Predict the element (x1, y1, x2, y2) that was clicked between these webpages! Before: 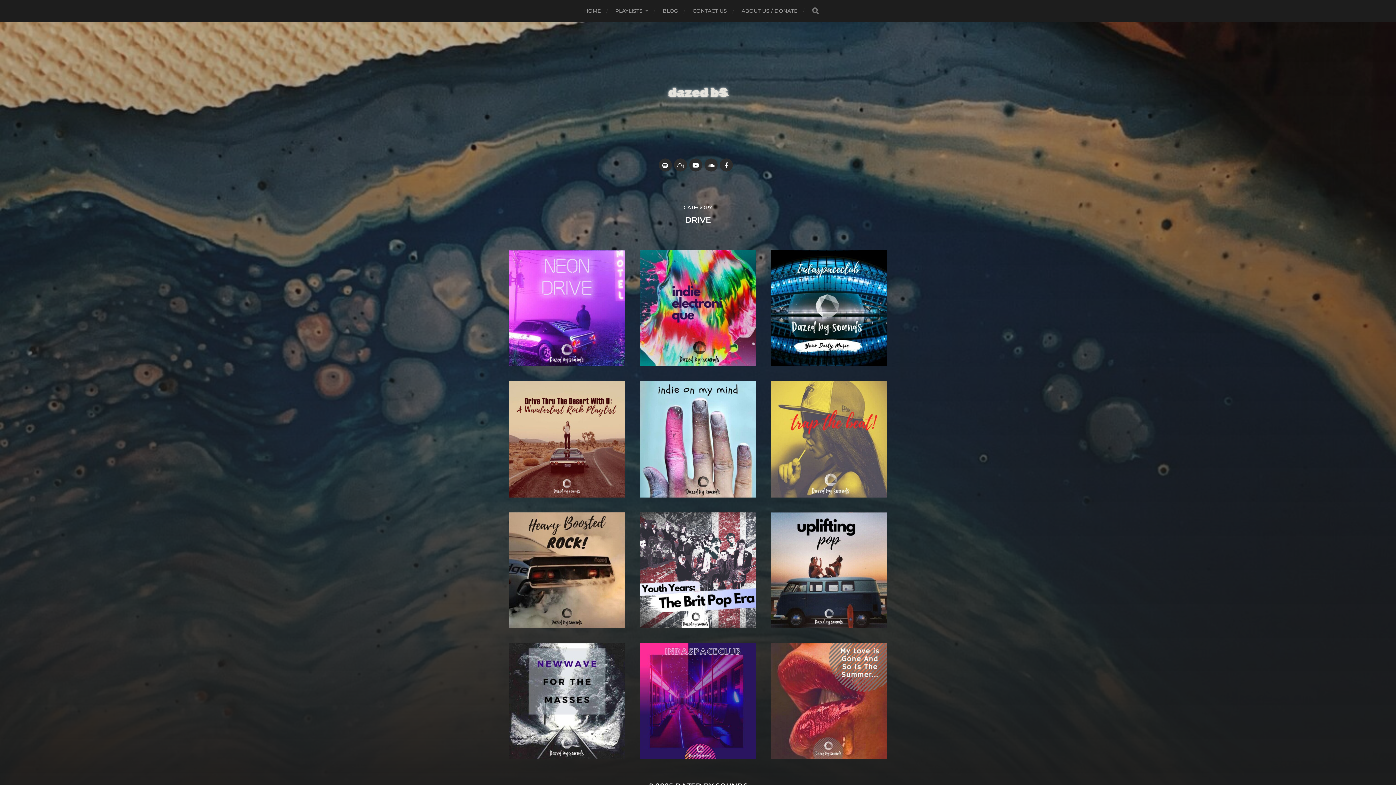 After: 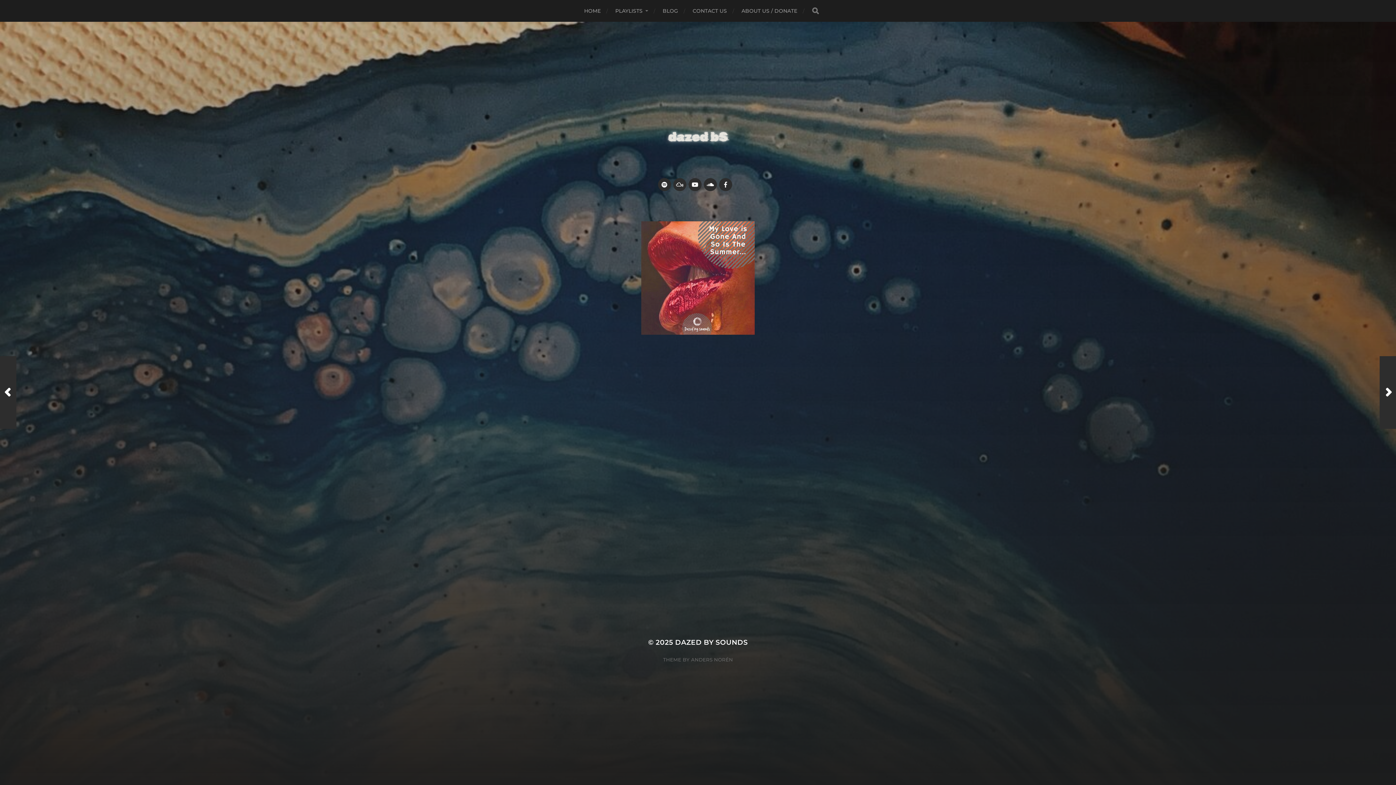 Action: bbox: (771, 643, 887, 759) label: [NU DISCO, DISCO HOUSE, RE-EDITS, LIVEMIX]